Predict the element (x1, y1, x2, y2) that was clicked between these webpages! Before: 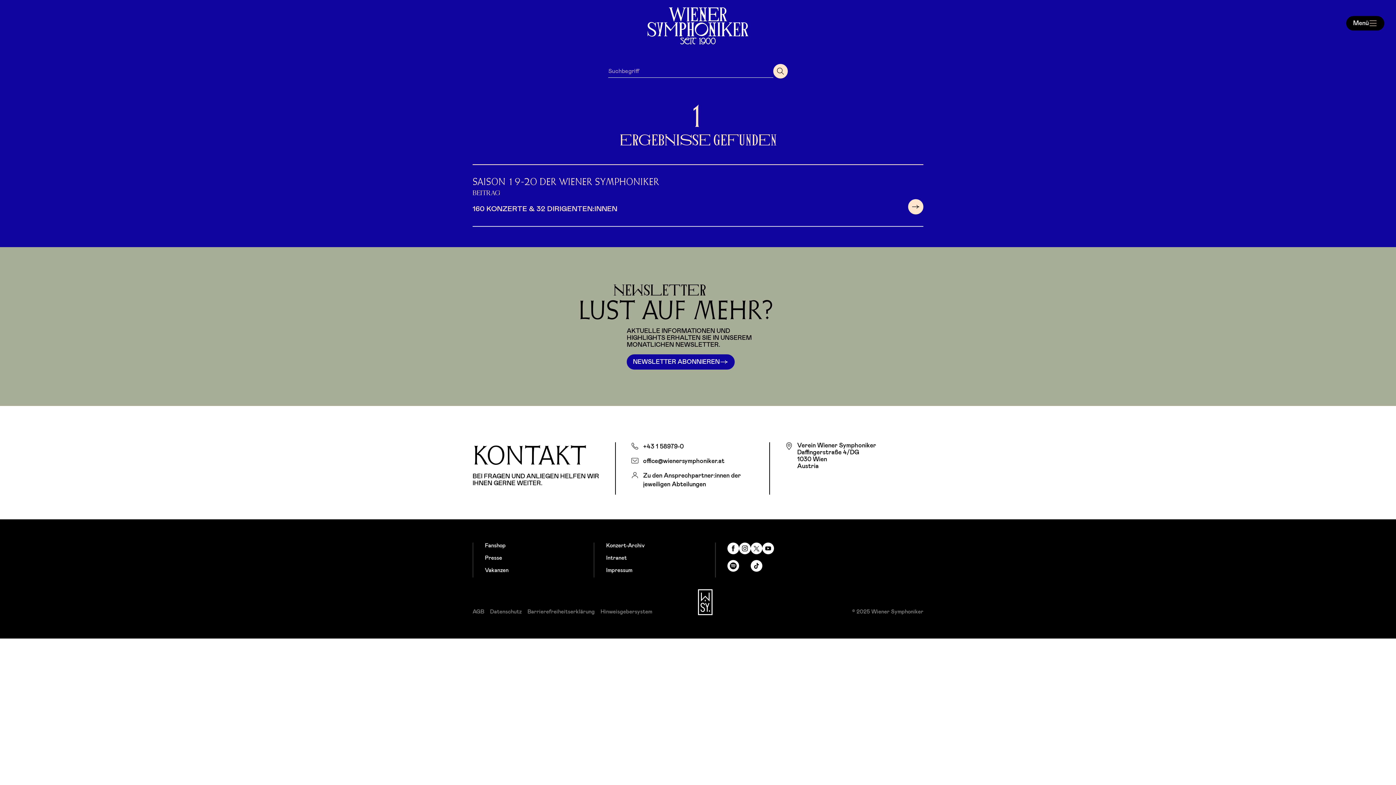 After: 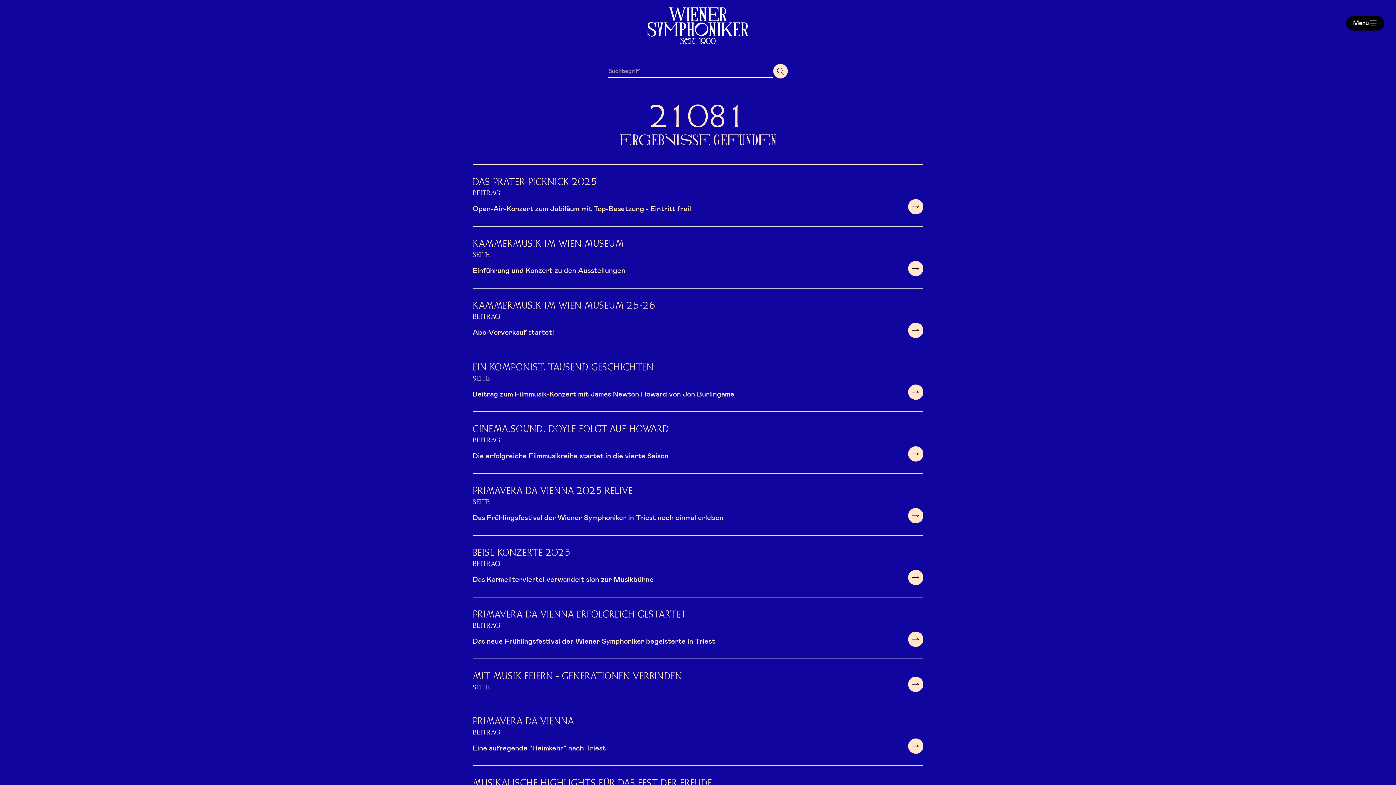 Action: bbox: (773, 64, 787, 78) label: start_search